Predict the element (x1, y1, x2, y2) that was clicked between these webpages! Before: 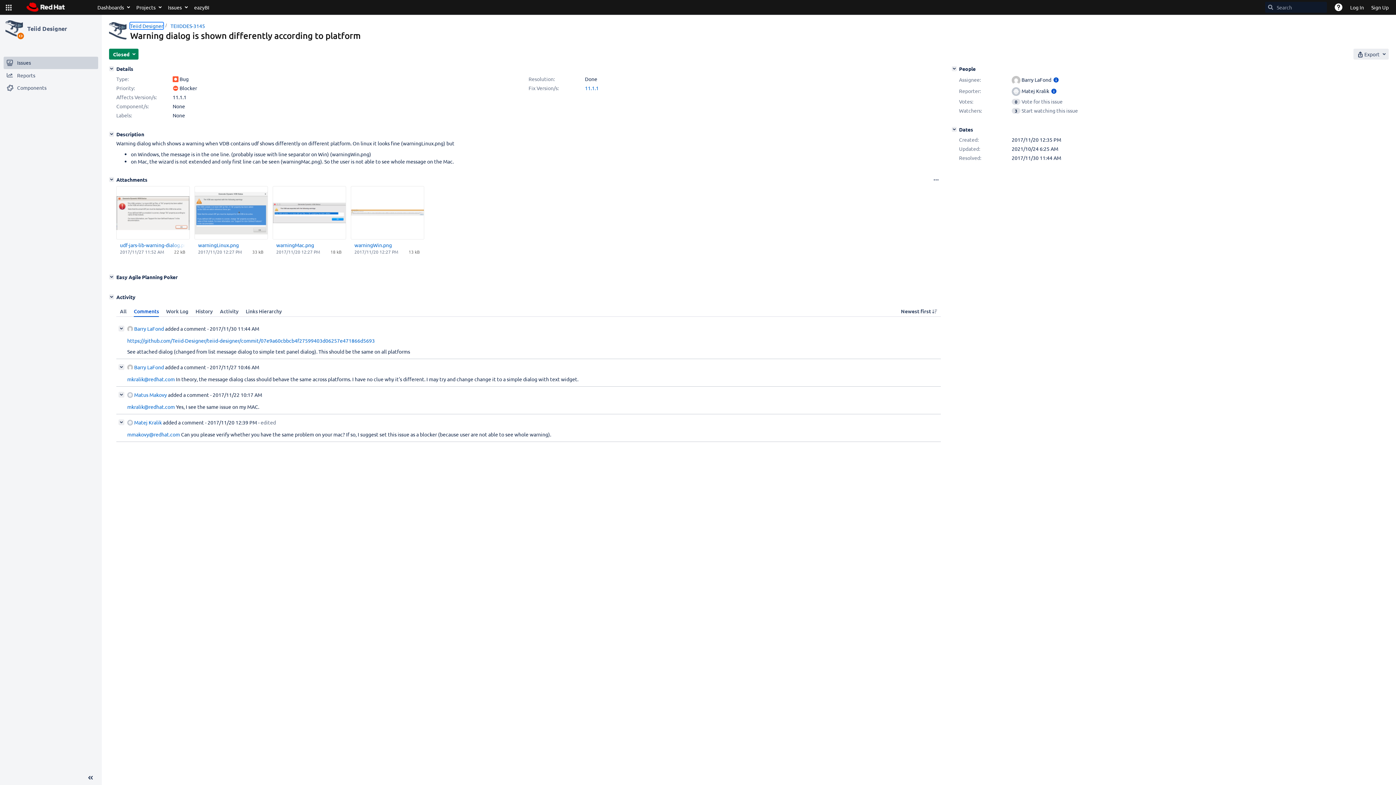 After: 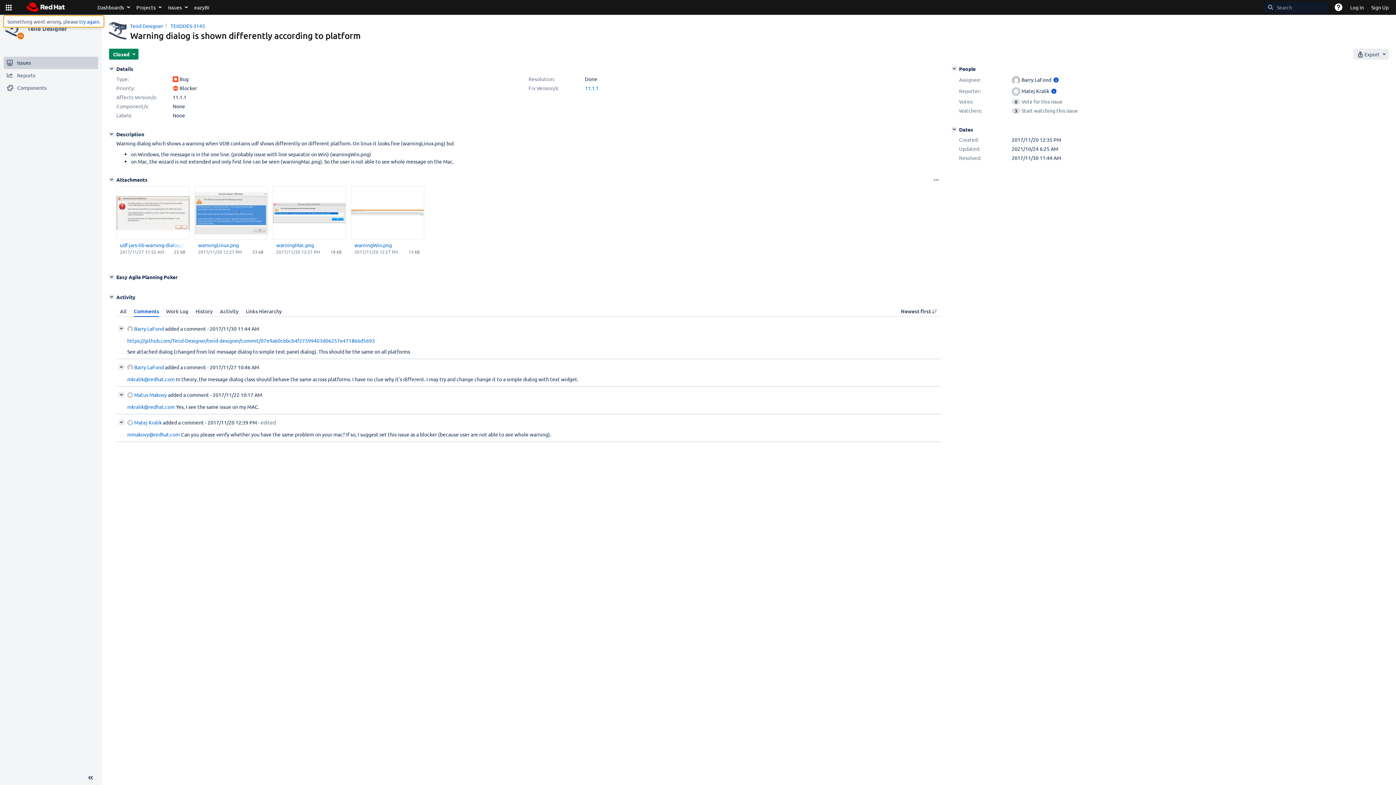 Action: label: Linked Applications bbox: (3, 0, 13, 14)